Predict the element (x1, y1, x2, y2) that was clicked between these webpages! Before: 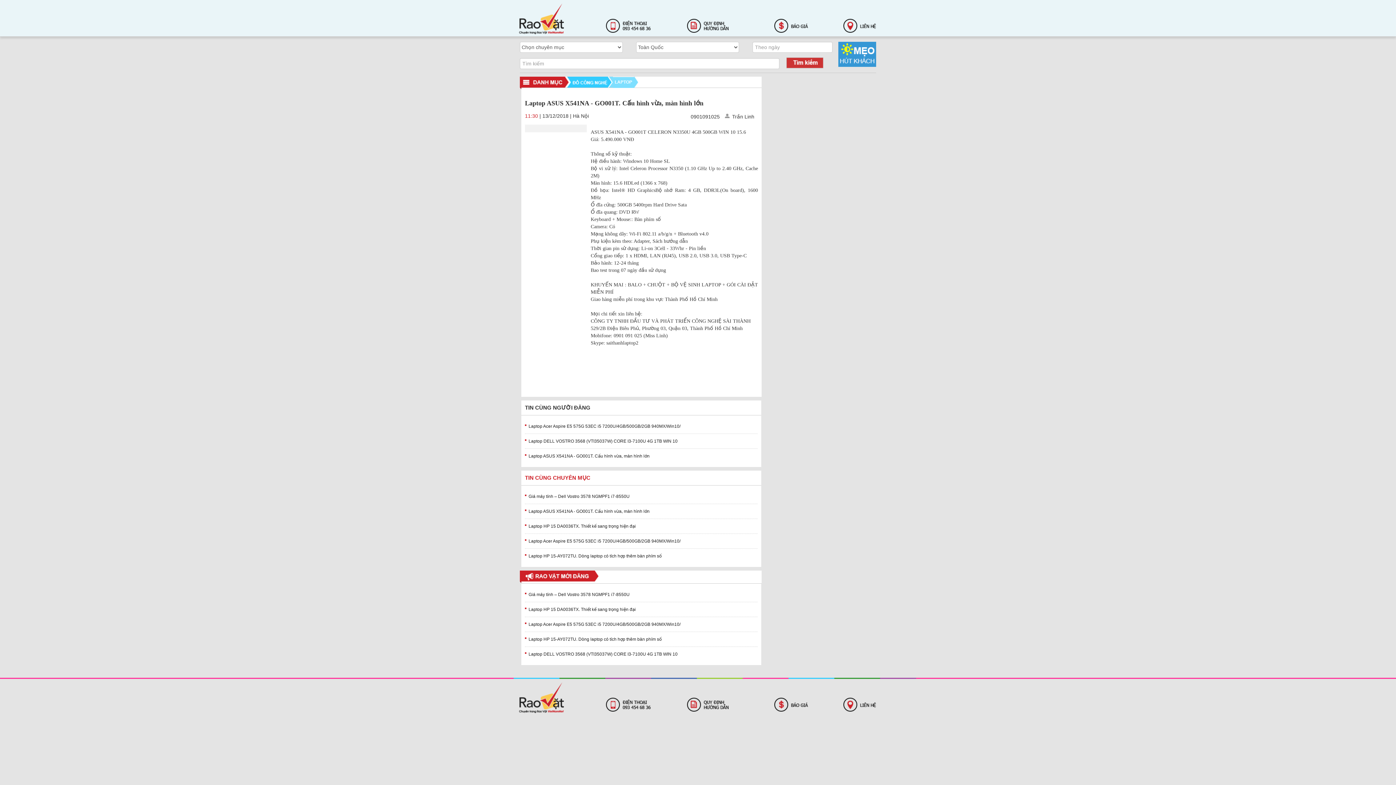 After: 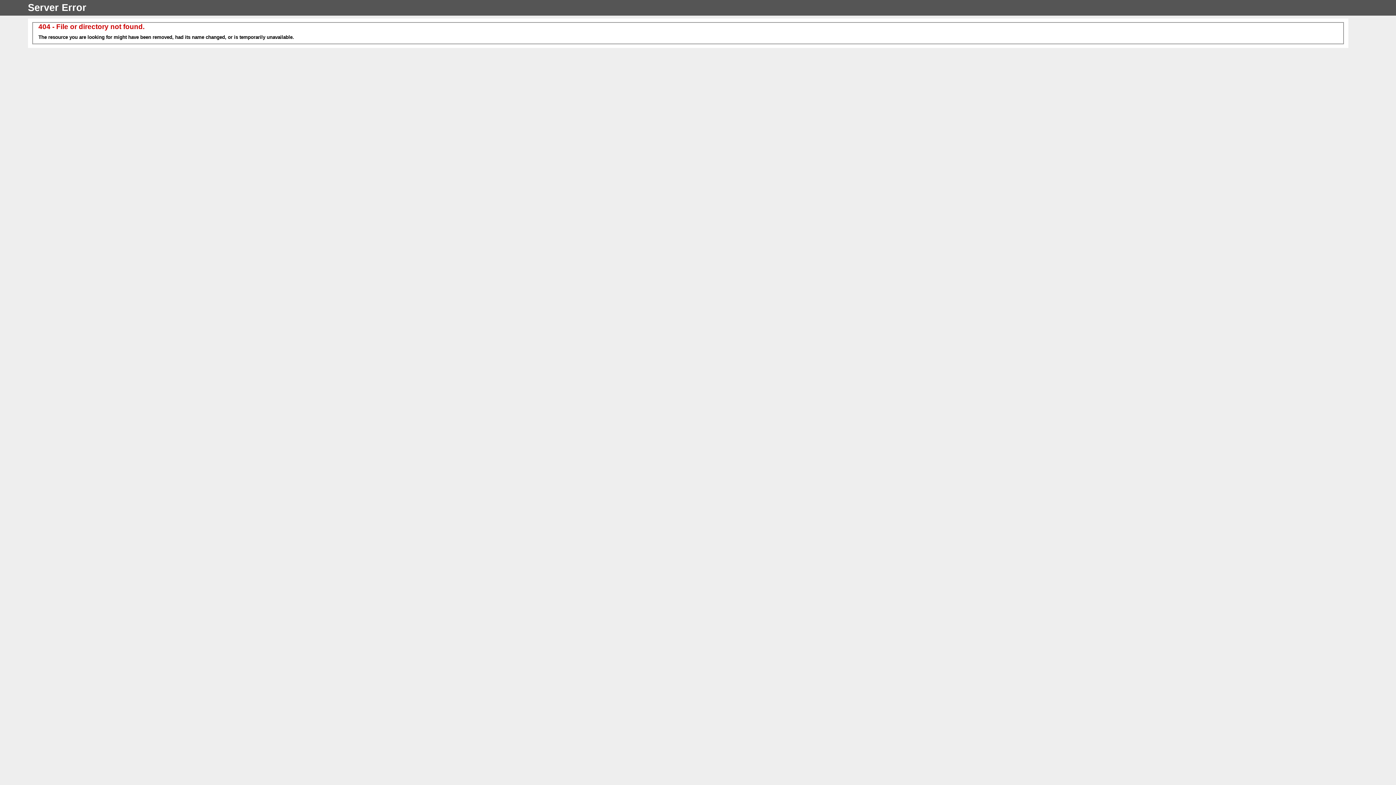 Action: bbox: (767, 22, 808, 28)